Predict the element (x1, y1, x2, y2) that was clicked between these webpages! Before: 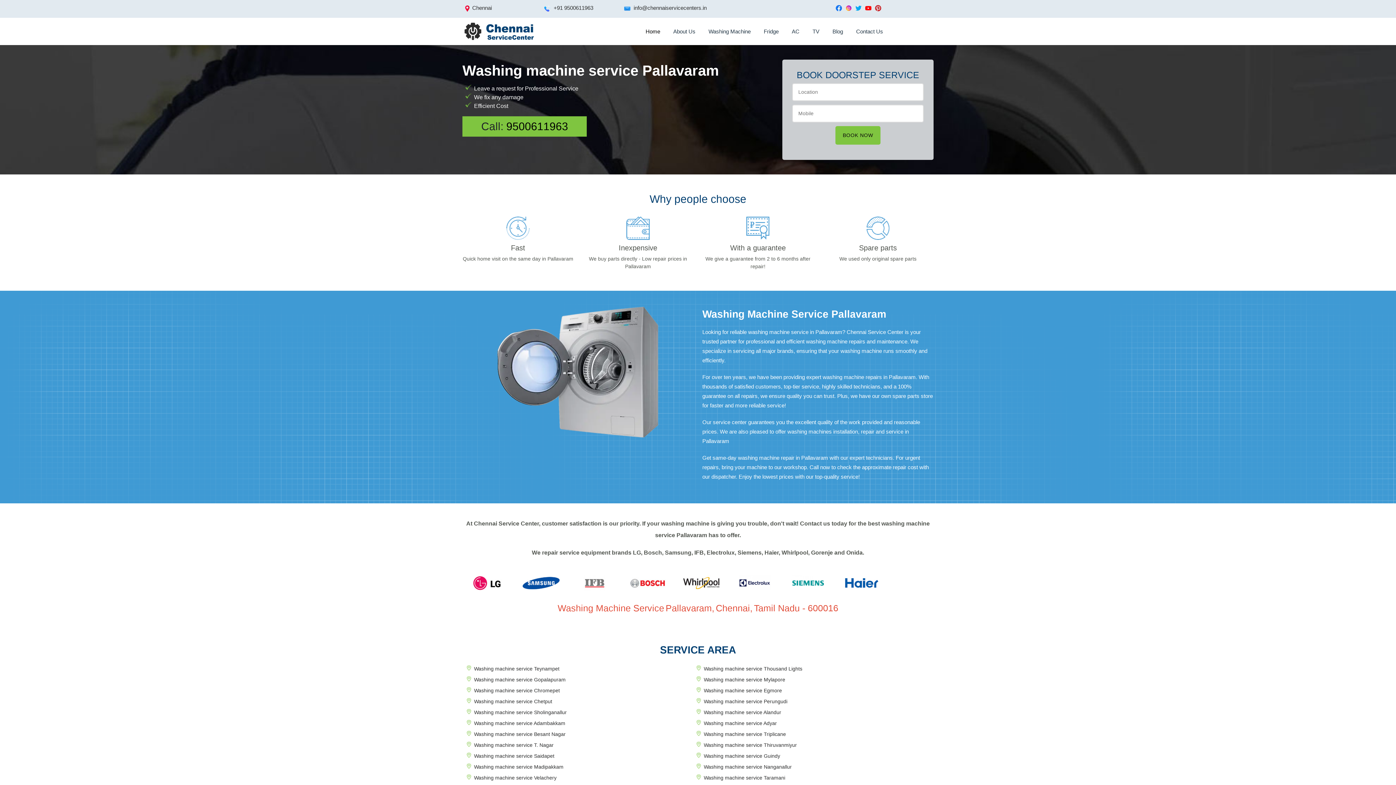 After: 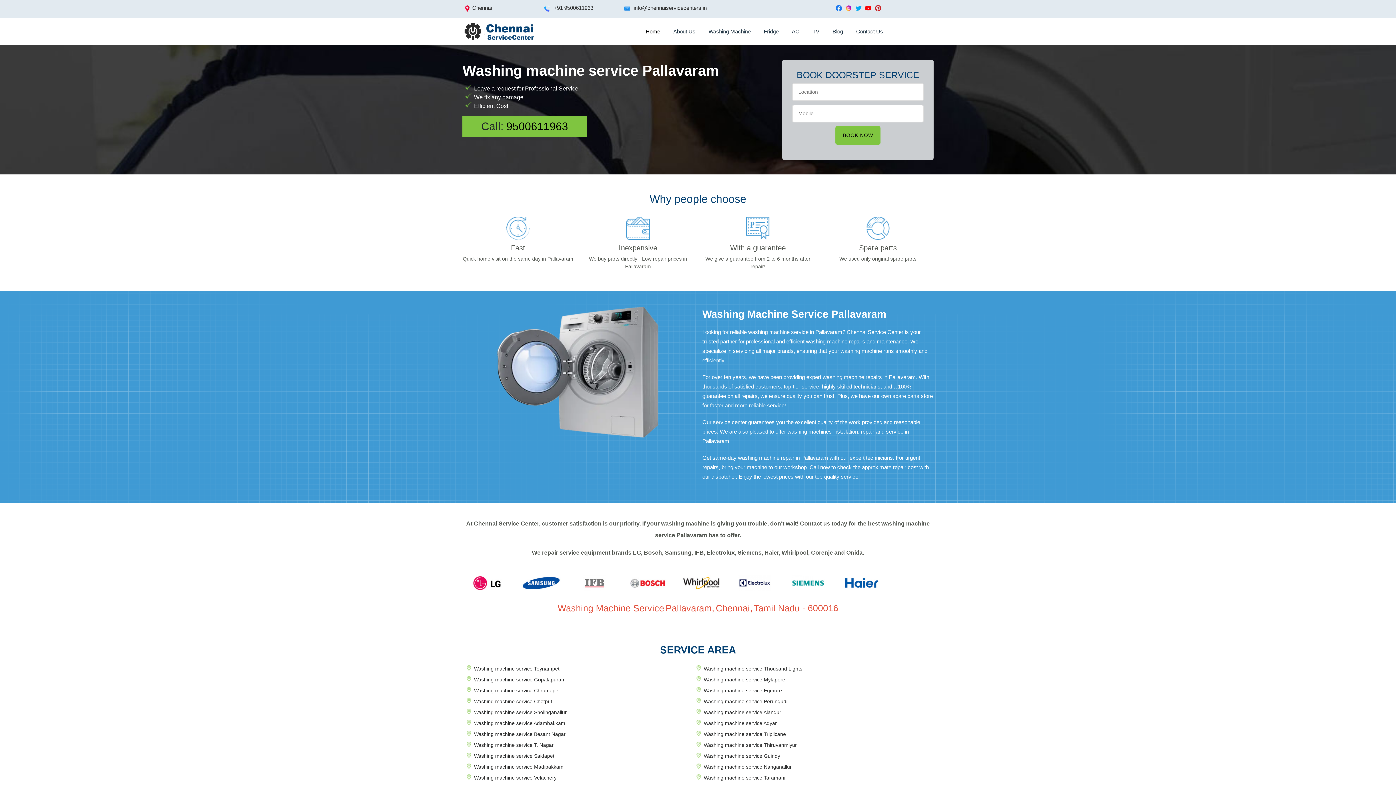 Action: bbox: (863, 4, 873, 11)